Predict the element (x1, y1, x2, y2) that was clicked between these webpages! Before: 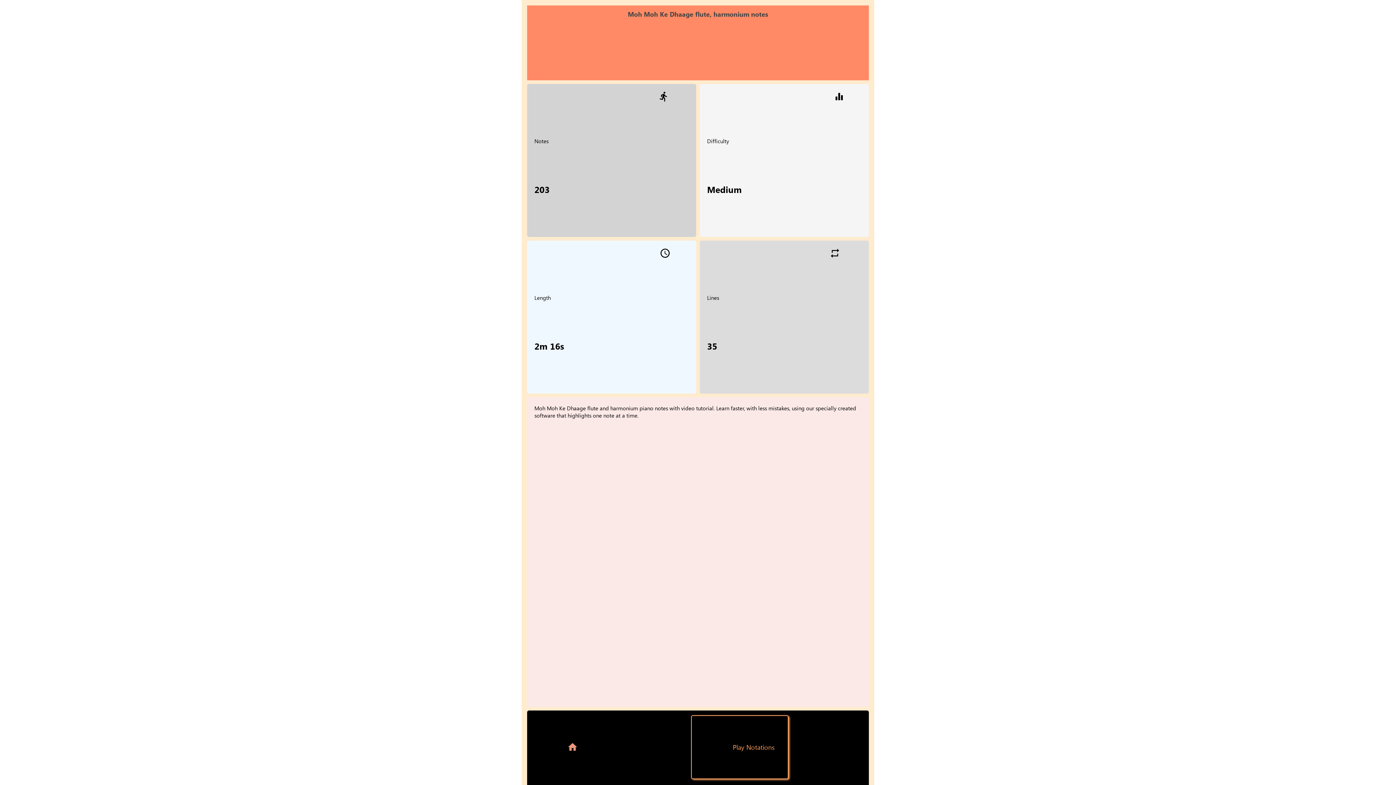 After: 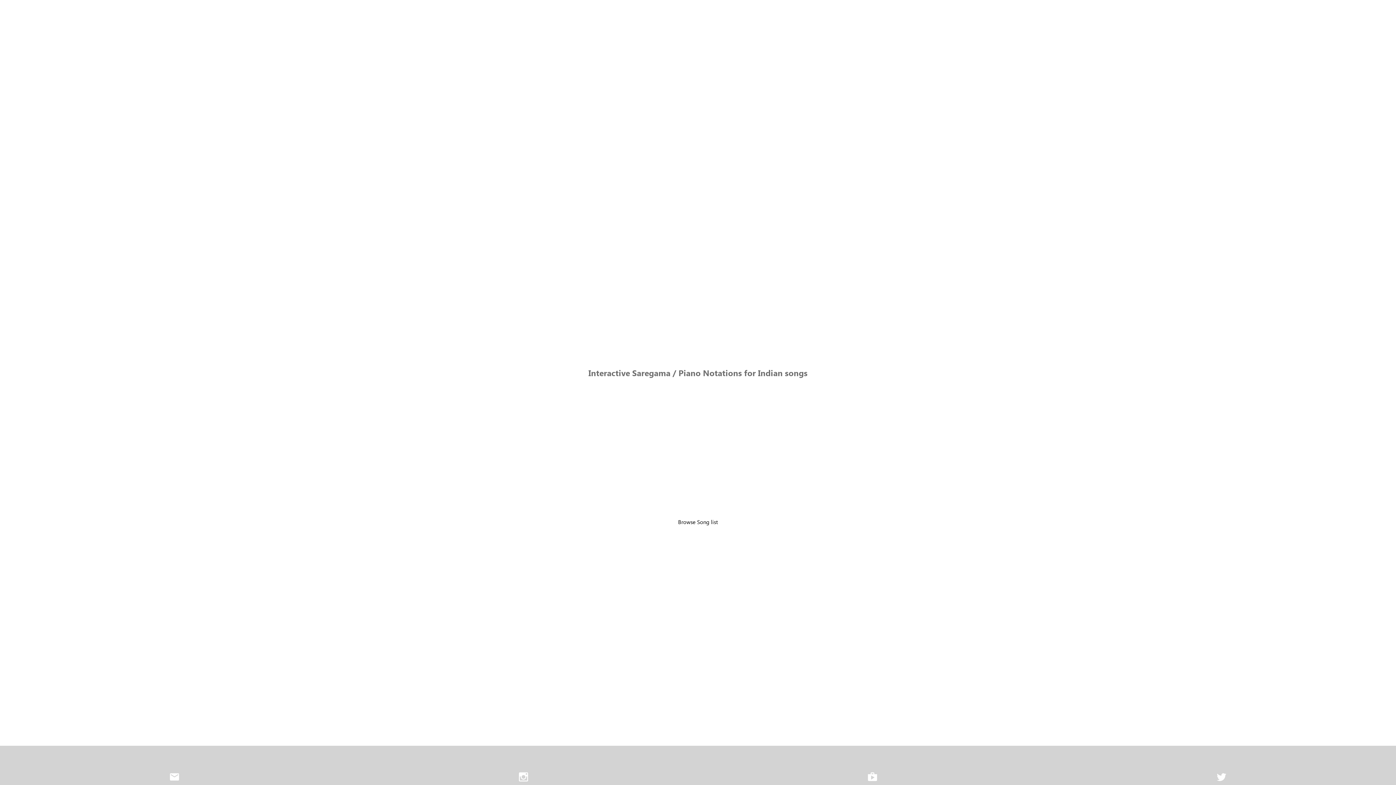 Action: bbox: (568, 745, 577, 753)